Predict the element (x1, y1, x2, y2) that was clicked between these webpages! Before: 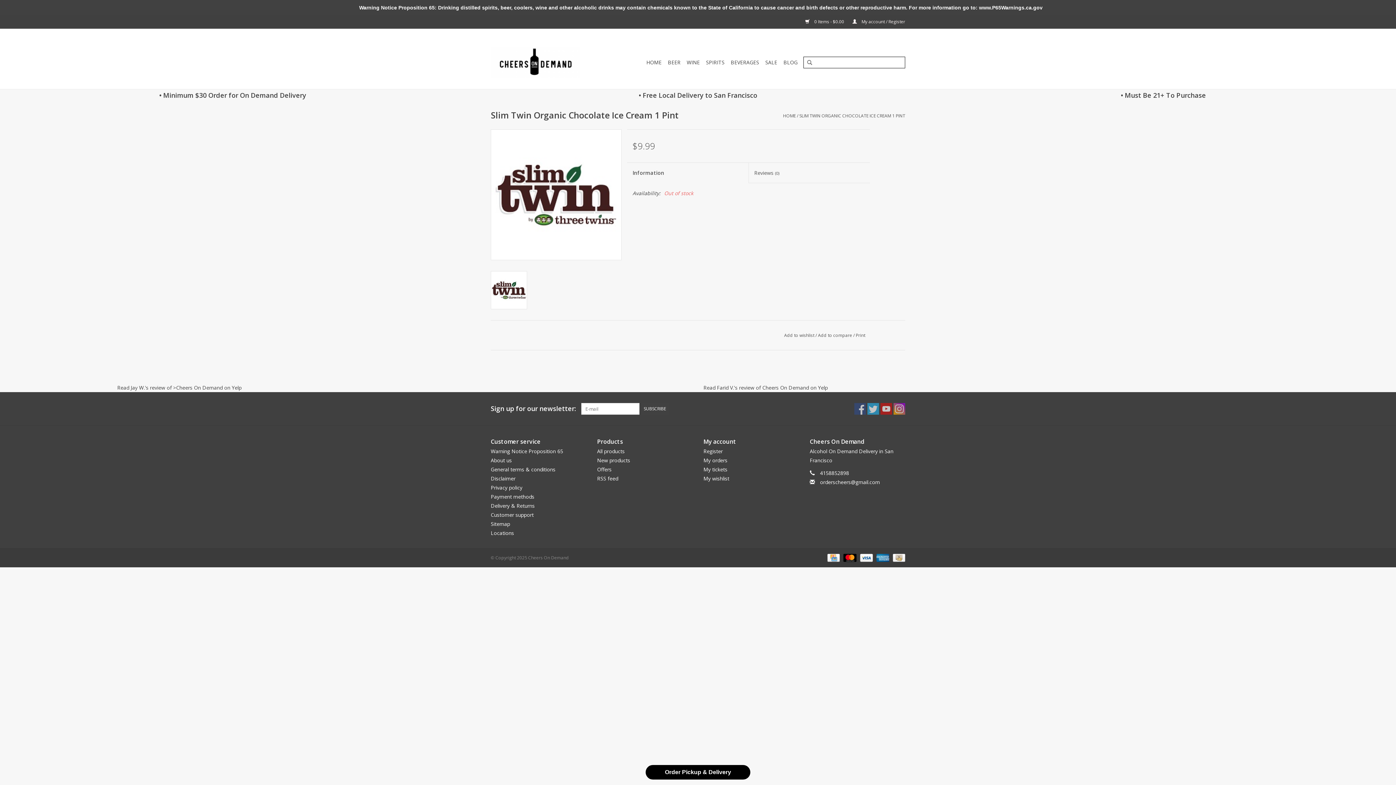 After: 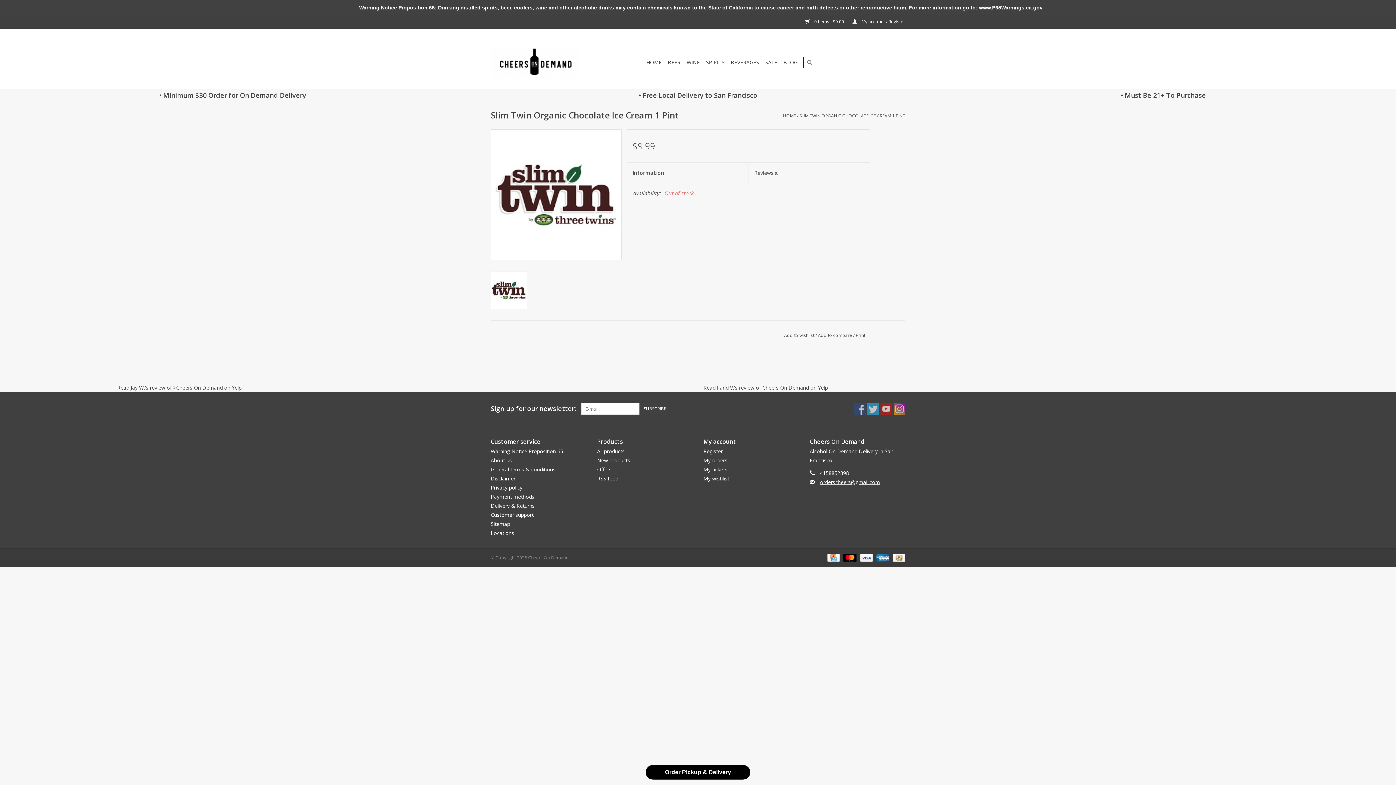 Action: bbox: (820, 478, 880, 485) label: orderscheers@gmail.com